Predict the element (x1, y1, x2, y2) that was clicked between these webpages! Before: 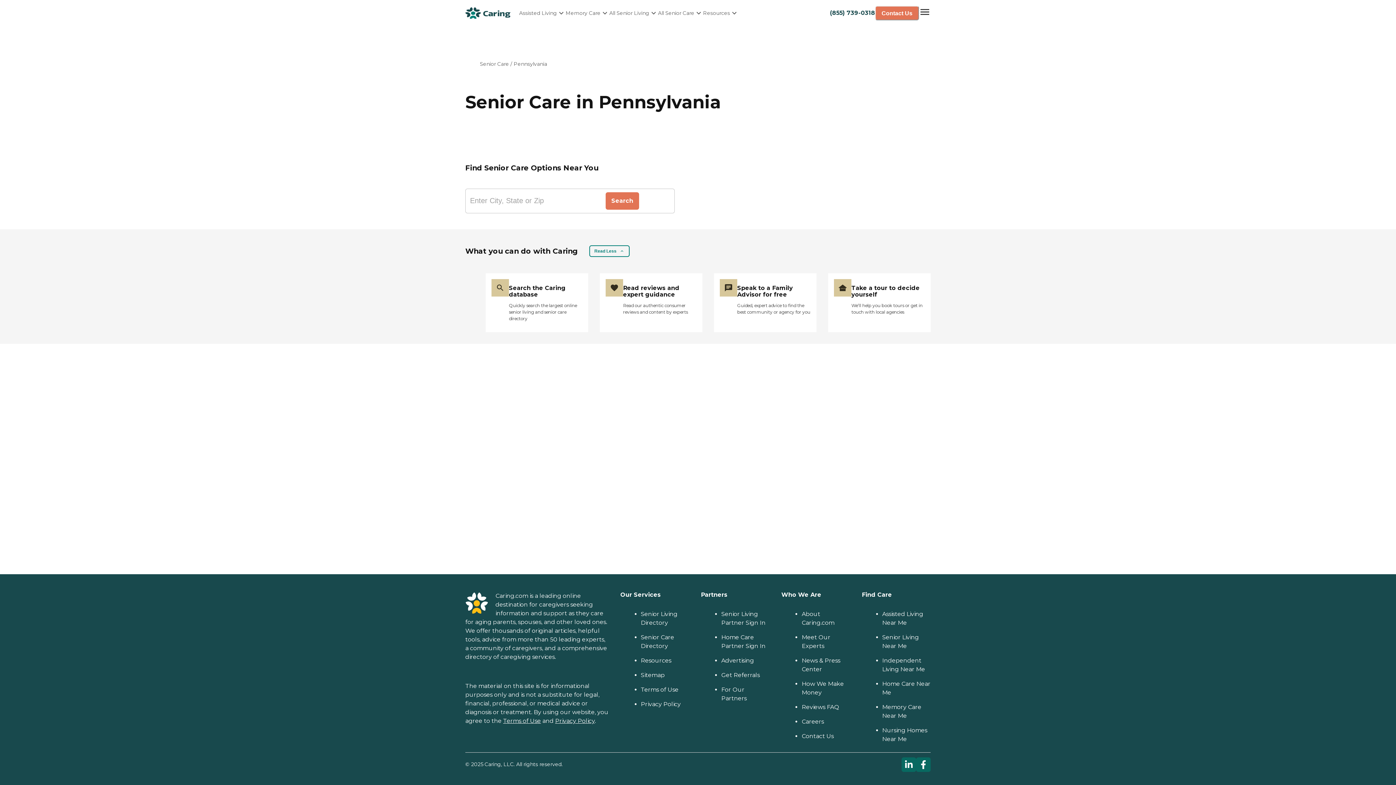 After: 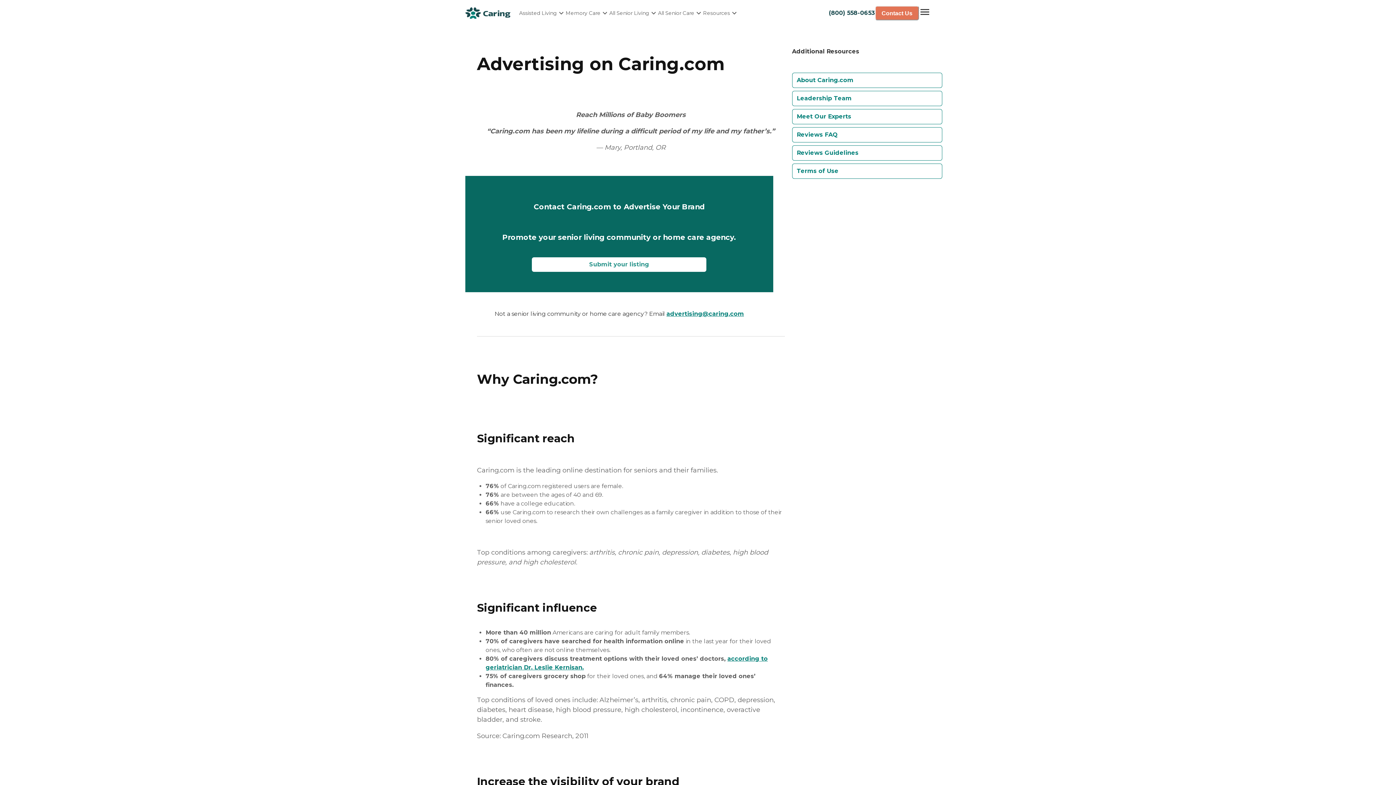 Action: label: Advertising bbox: (721, 657, 754, 664)